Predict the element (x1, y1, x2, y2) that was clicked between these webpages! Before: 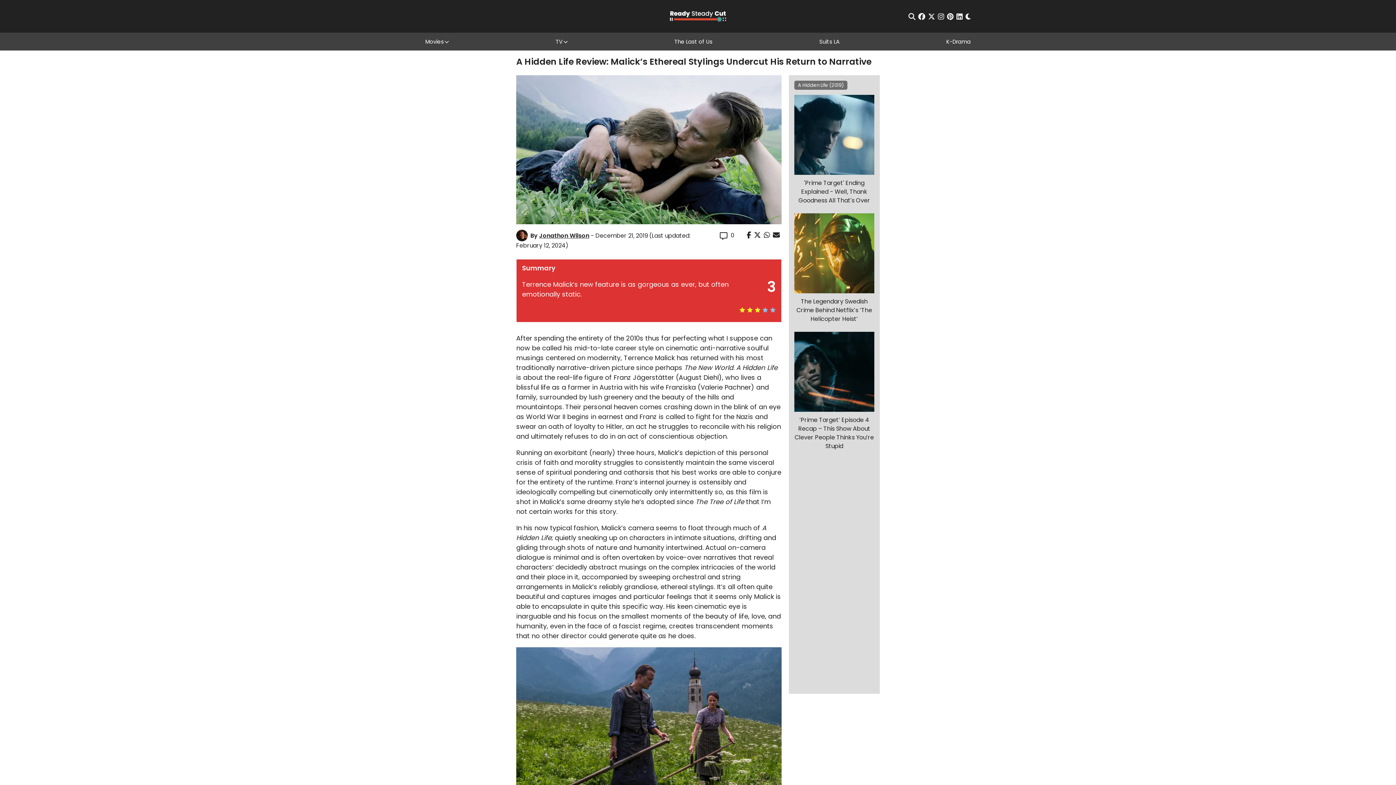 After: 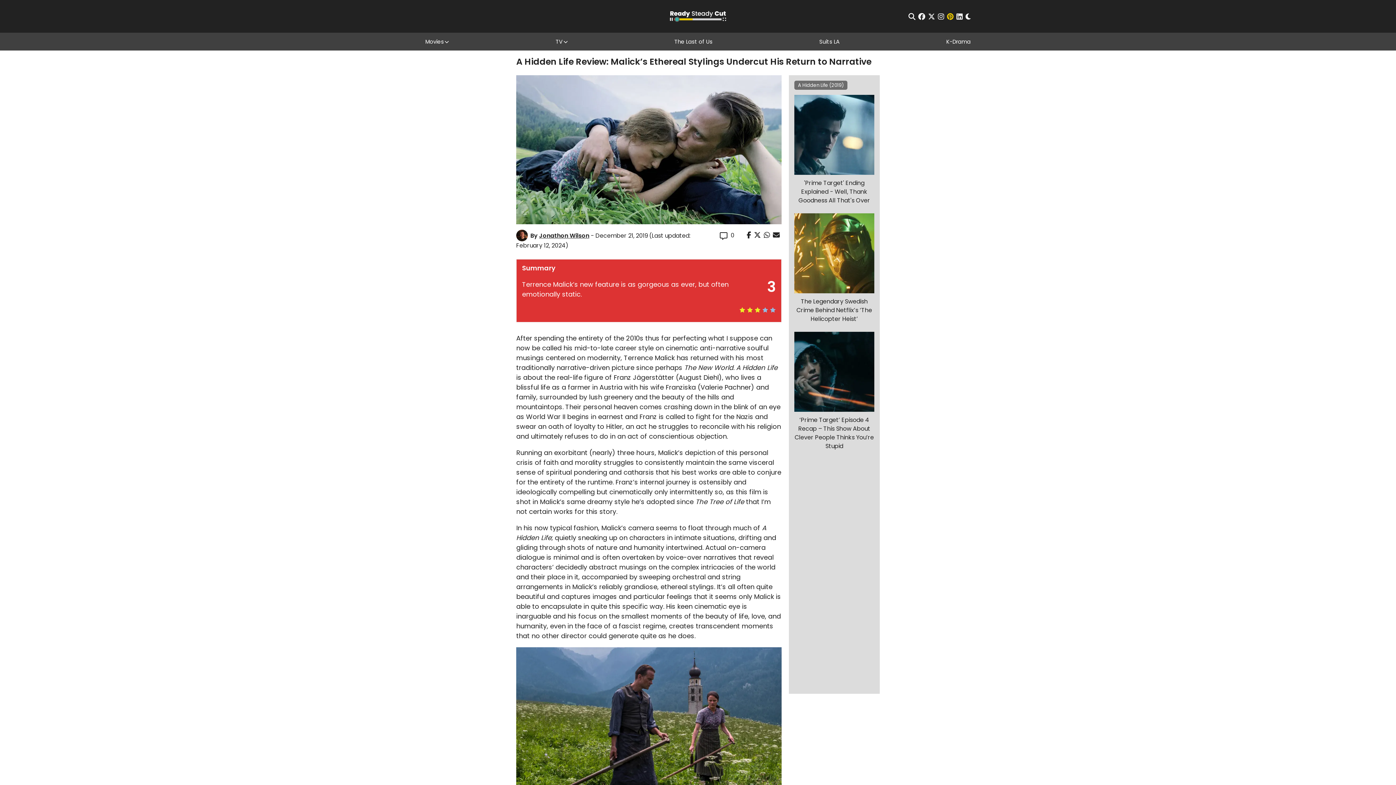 Action: bbox: (947, 12, 953, 19) label: pinterest